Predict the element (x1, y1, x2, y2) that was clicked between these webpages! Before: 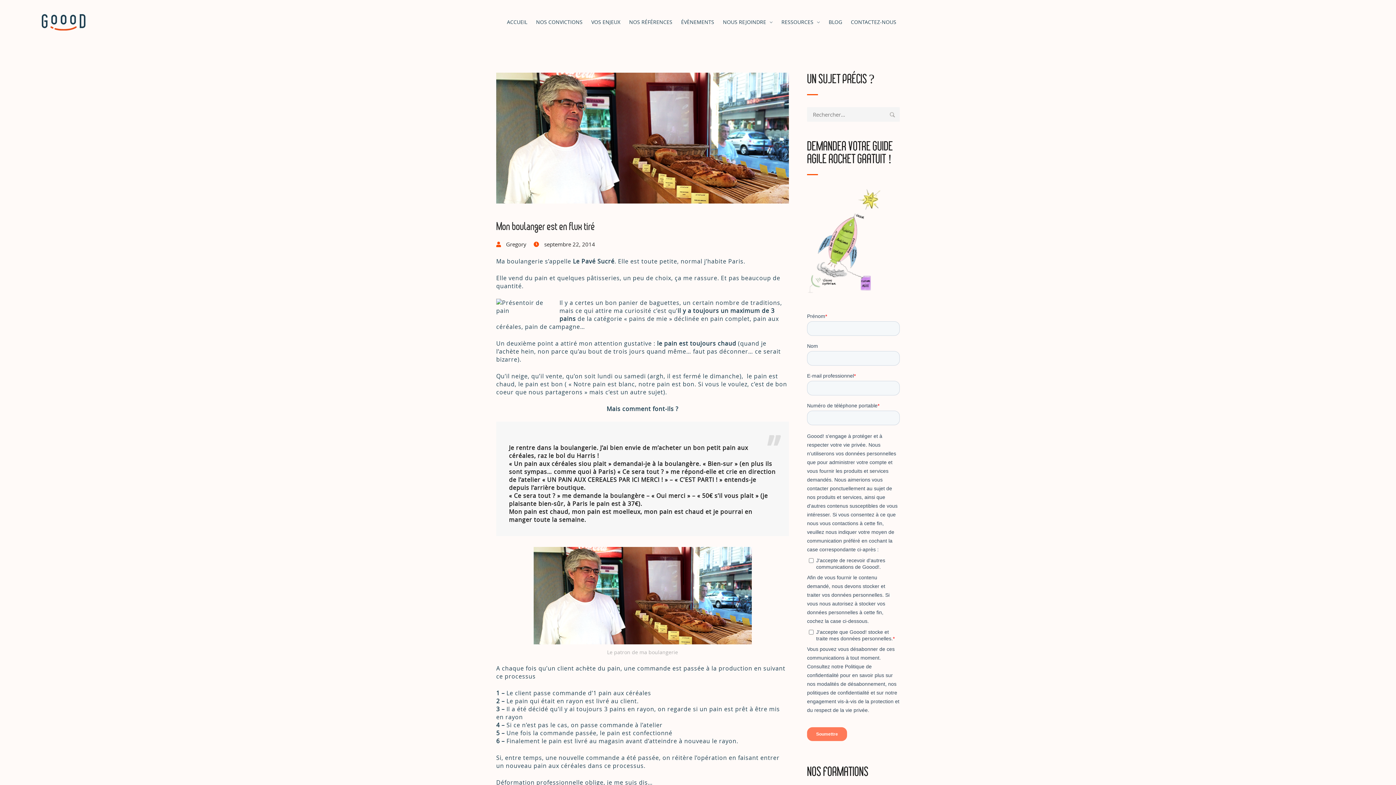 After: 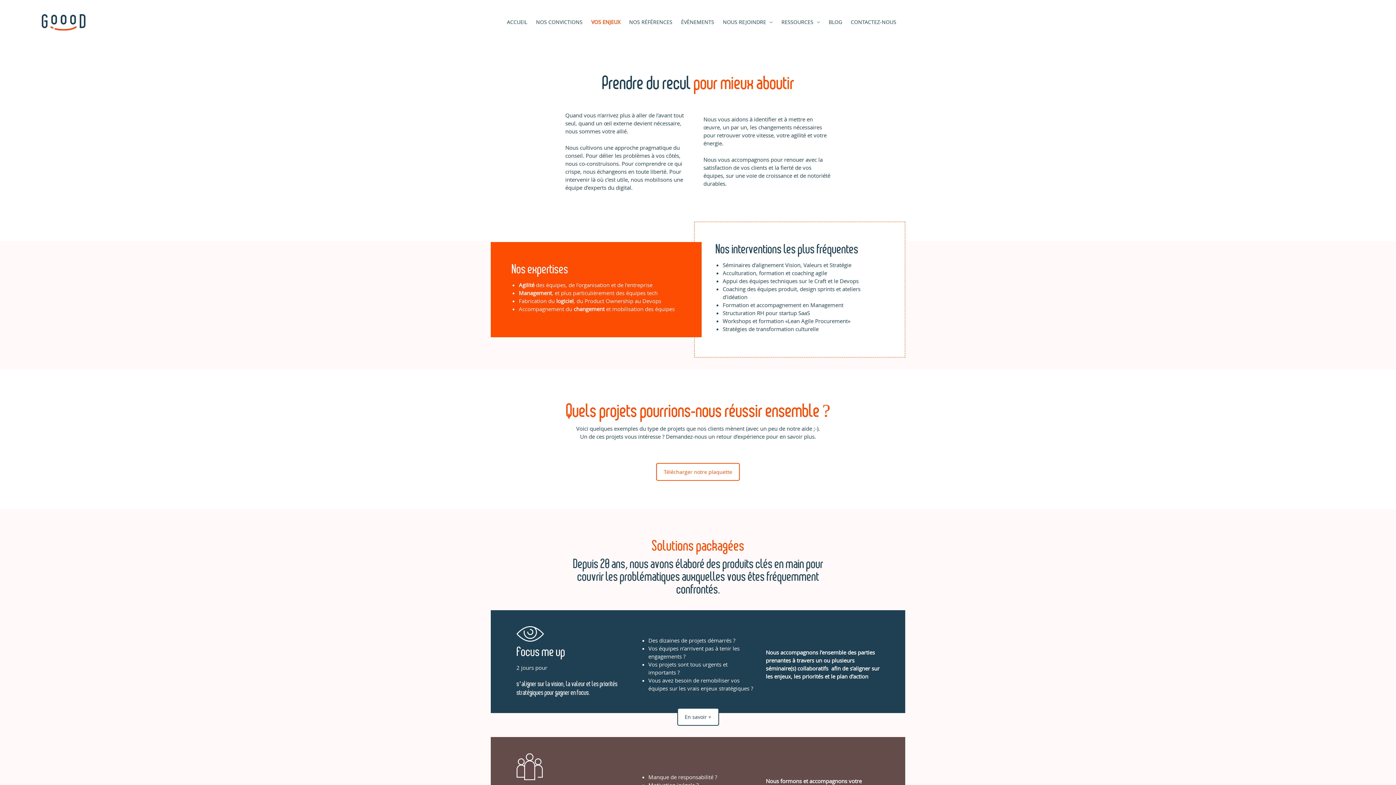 Action: bbox: (587, 3, 624, 40) label: VOS ENJEUX